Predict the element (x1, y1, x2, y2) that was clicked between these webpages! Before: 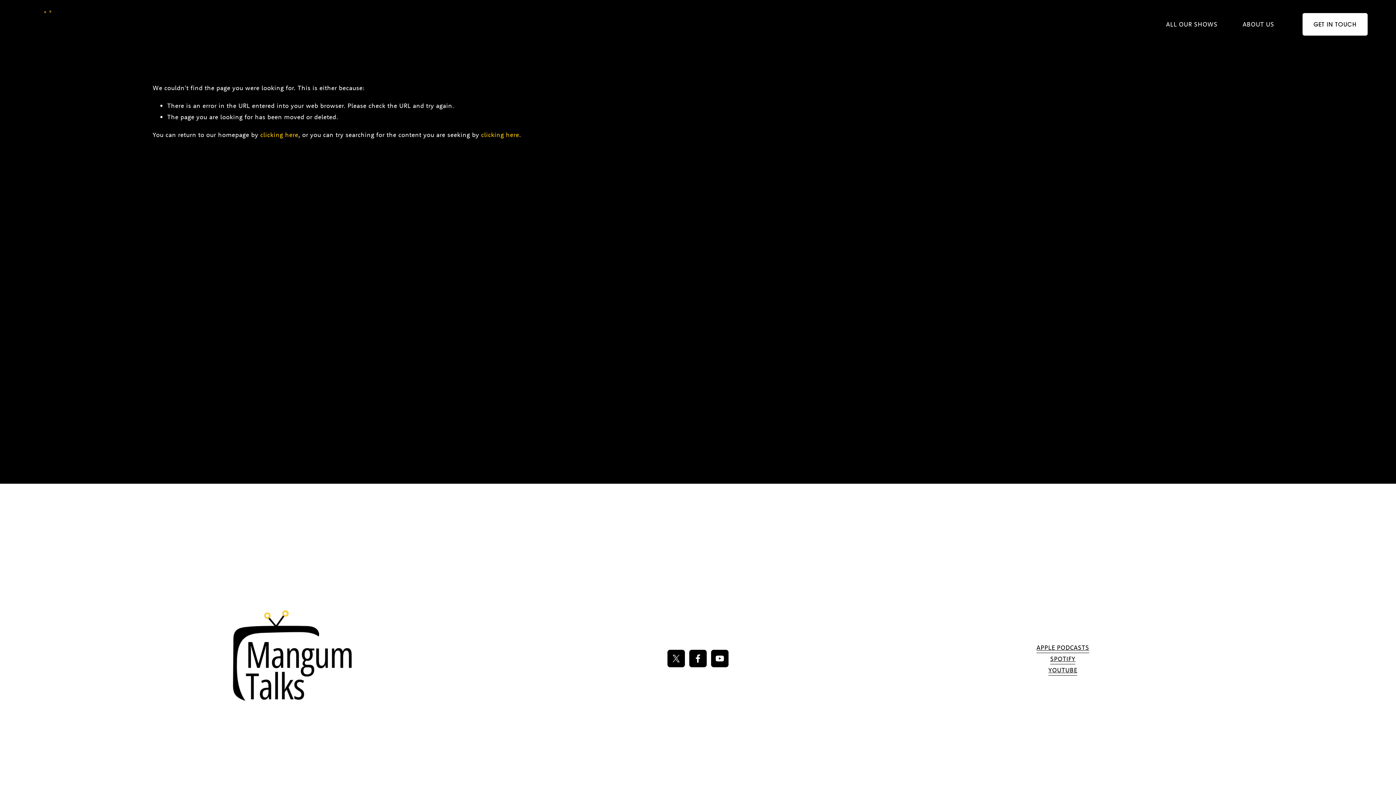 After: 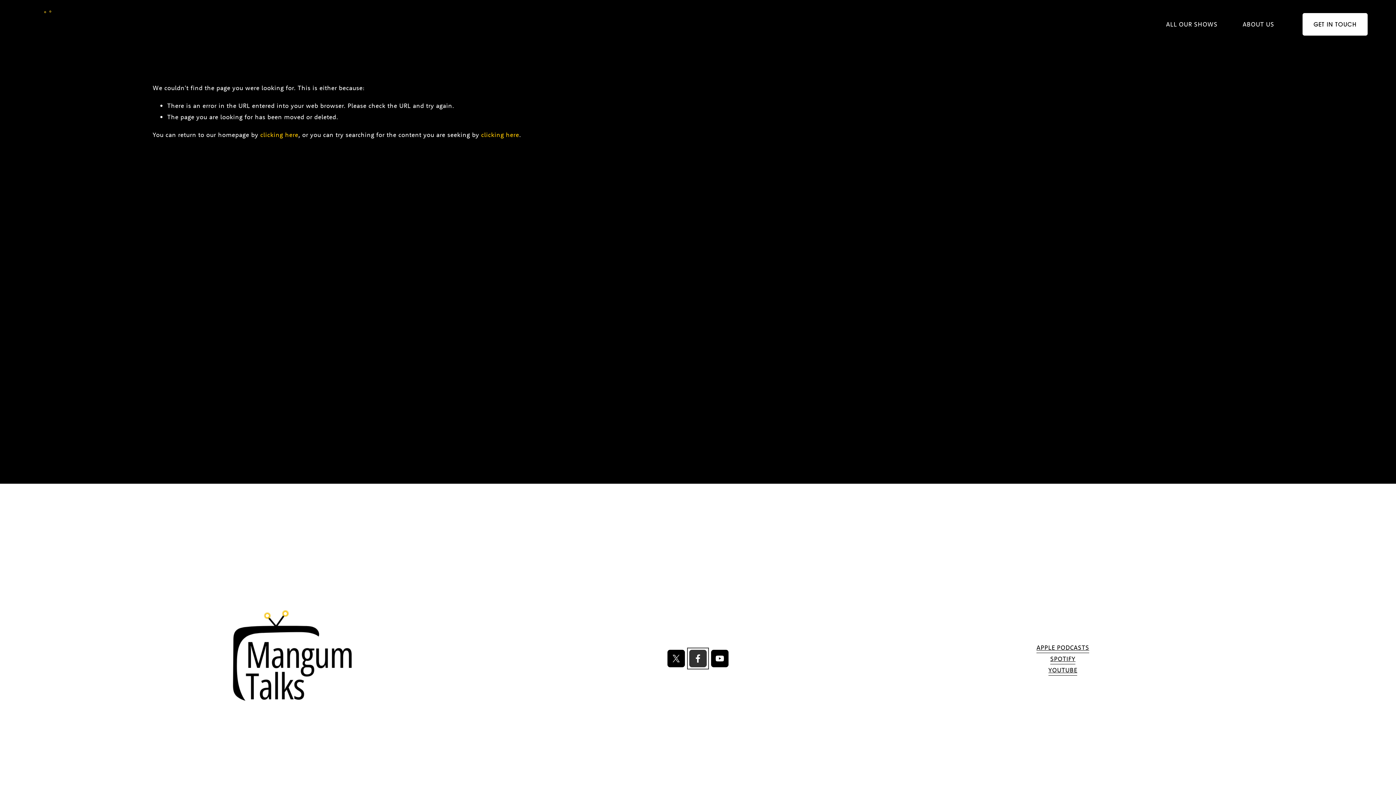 Action: bbox: (689, 650, 706, 667) label: Facebook